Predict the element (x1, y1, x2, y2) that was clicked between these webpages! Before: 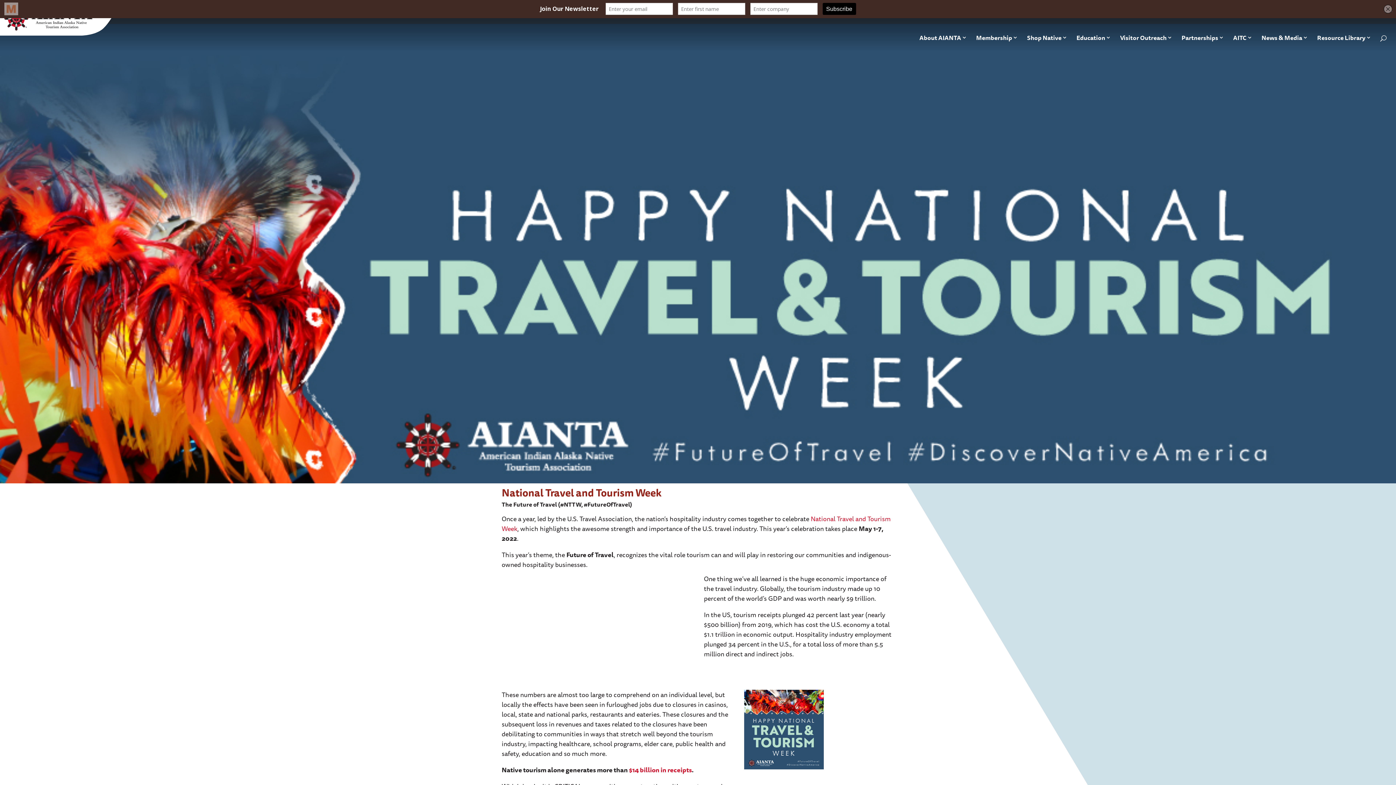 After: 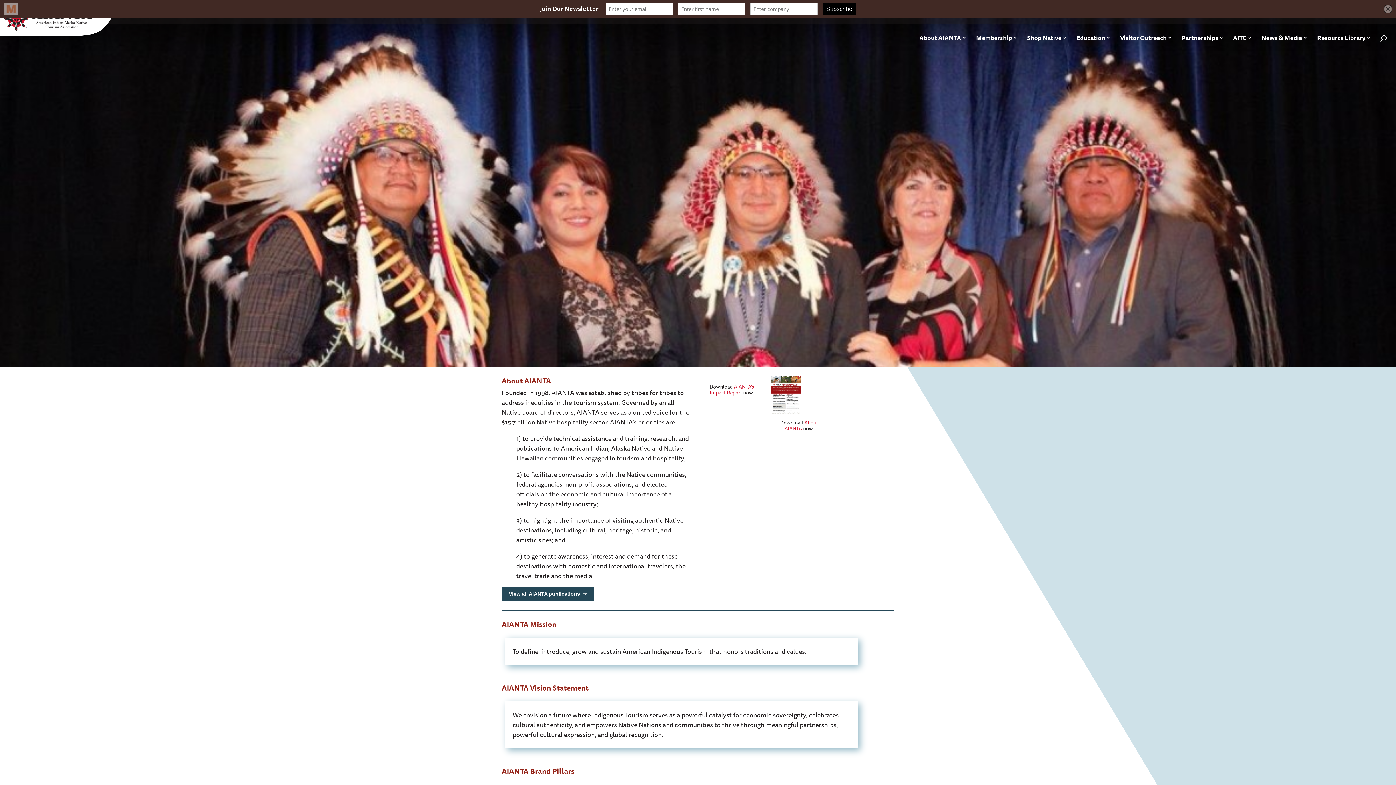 Action: bbox: (919, 23, 967, 51) label: About AIANTA